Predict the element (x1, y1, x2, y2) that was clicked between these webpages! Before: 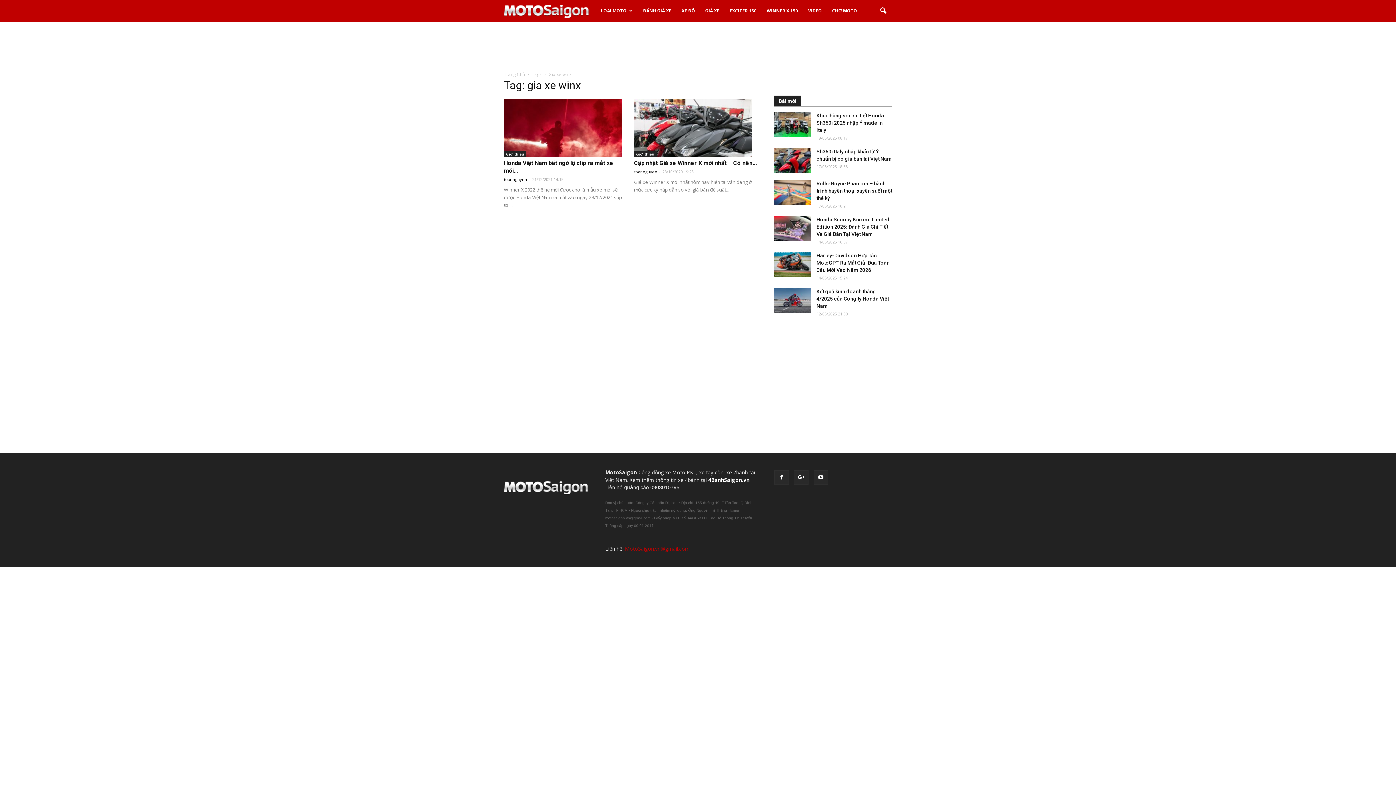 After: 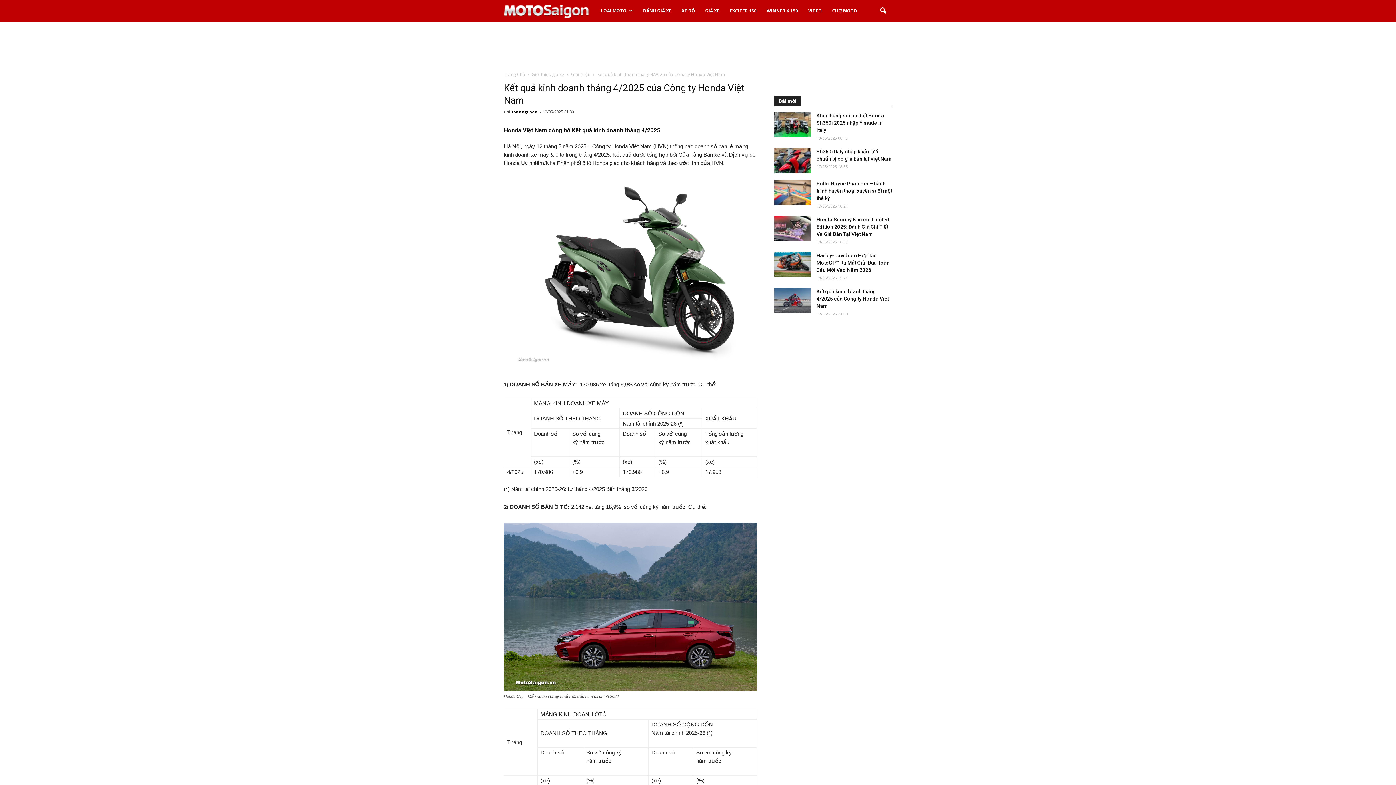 Action: label: Kết quả kinh doanh tháng 4/2025 của Công ty Honda Việt Nam bbox: (816, 288, 889, 309)